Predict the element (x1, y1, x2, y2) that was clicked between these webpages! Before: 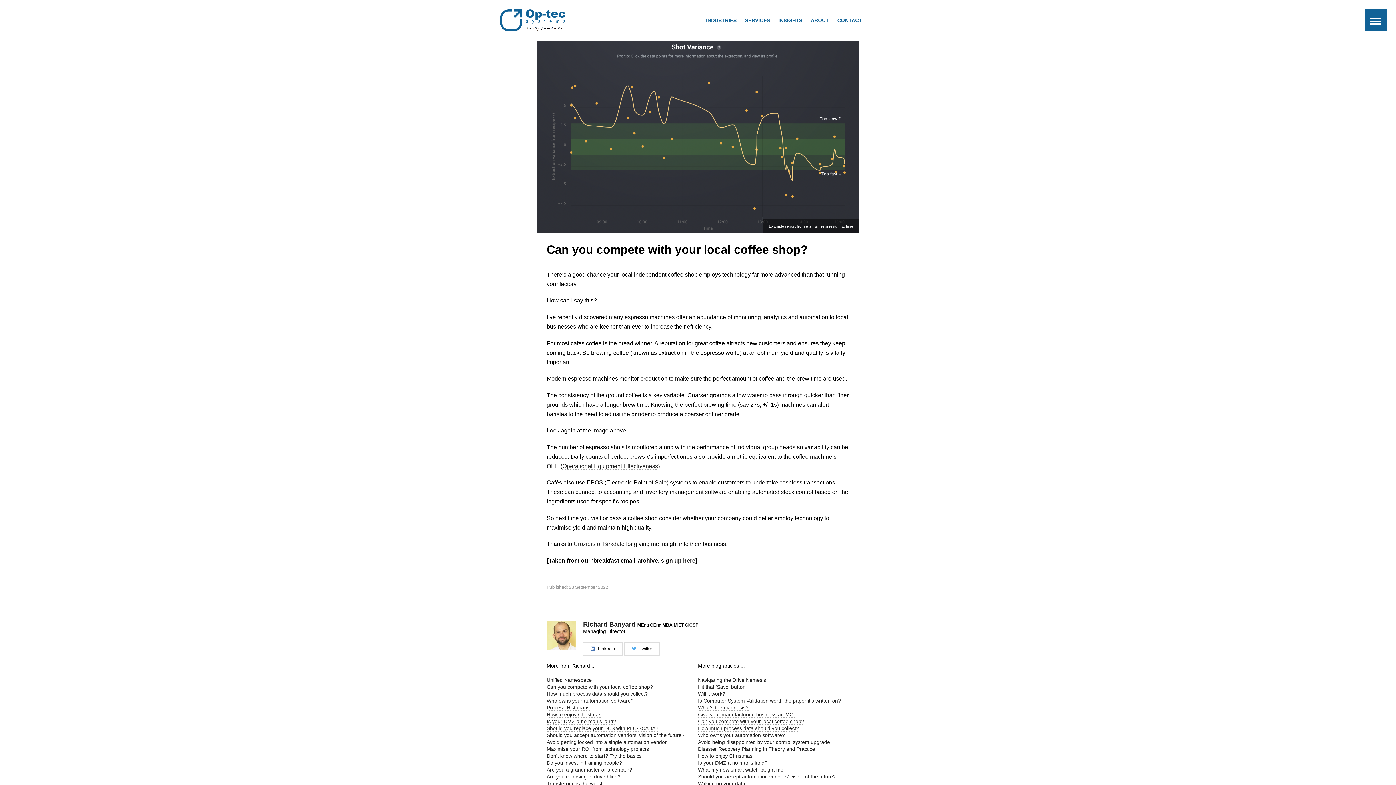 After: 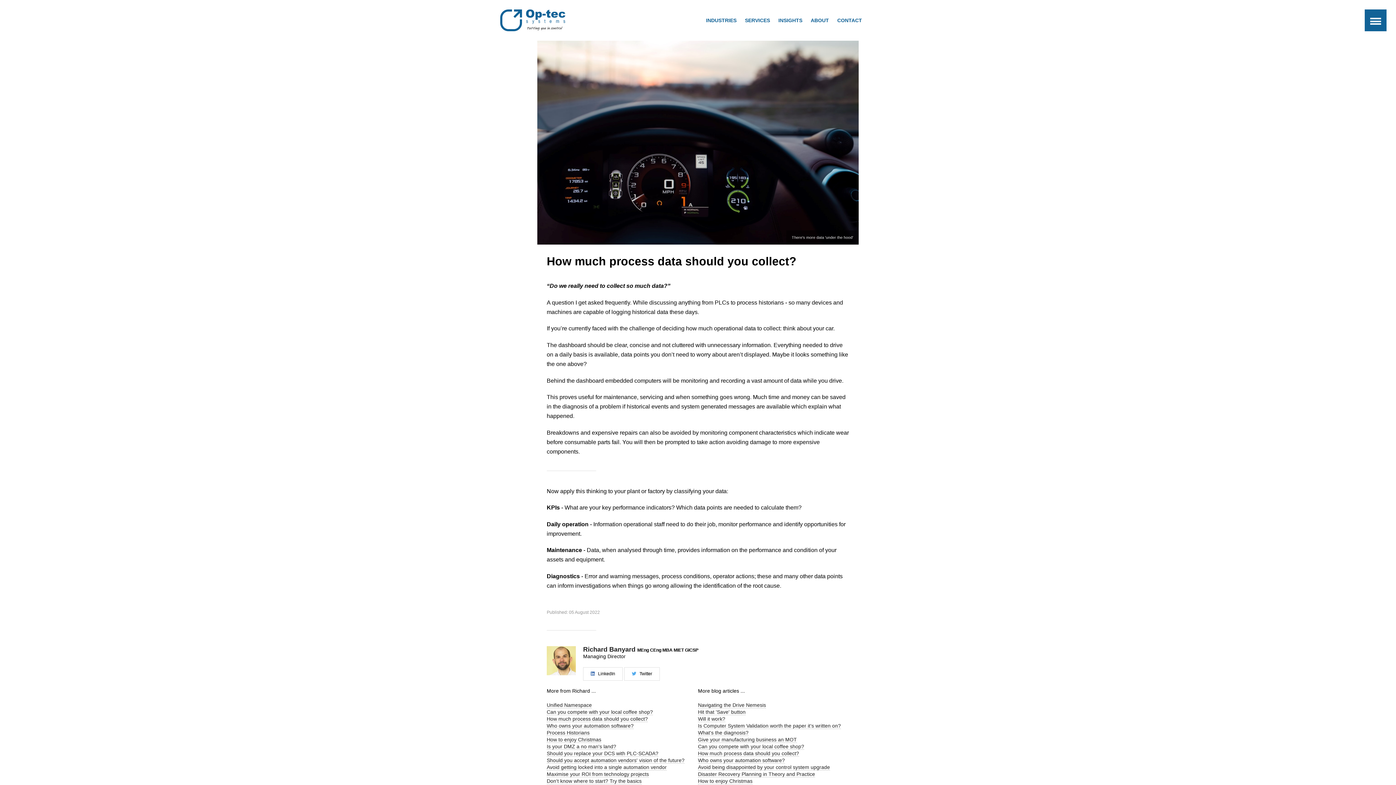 Action: bbox: (546, 691, 648, 697) label: How much process data should you collect?